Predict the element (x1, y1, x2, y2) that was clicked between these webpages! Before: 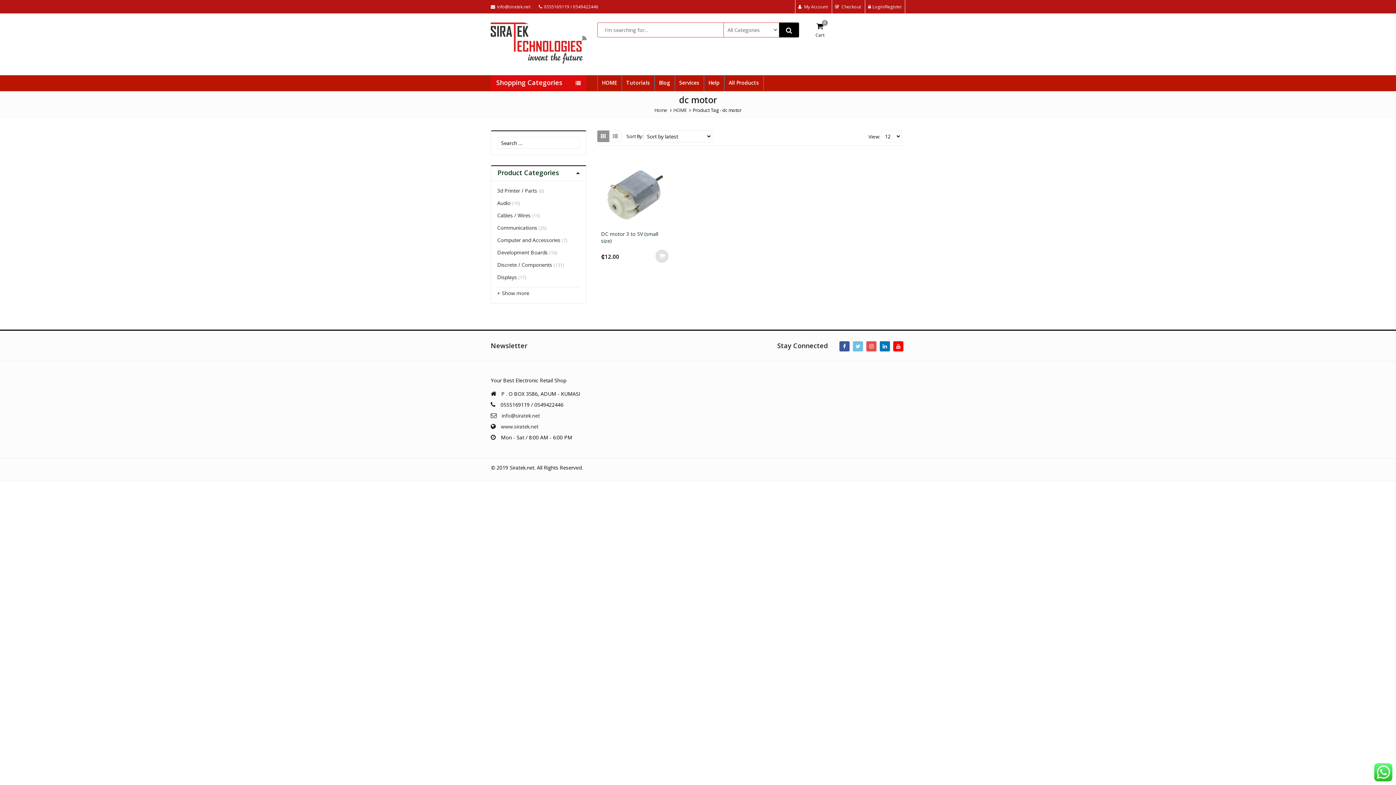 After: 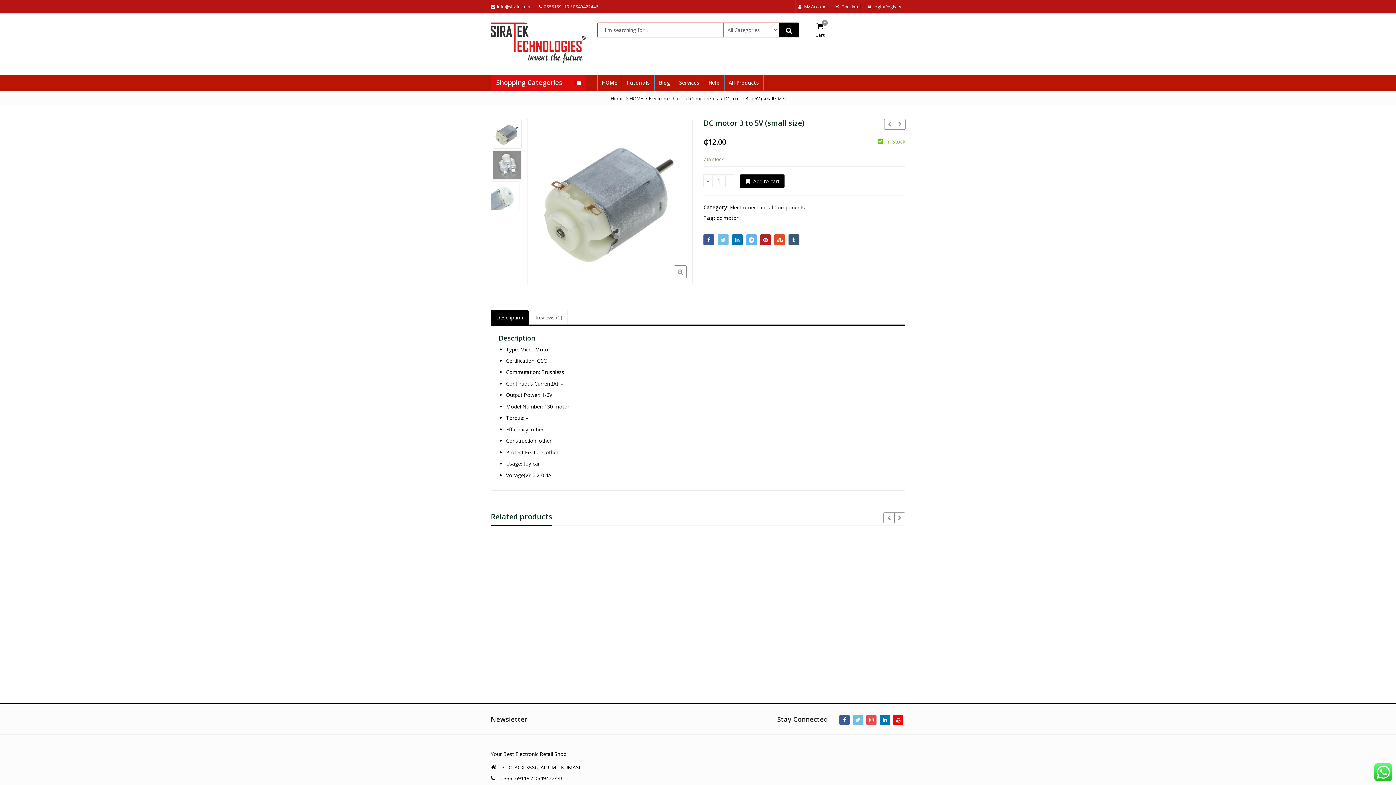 Action: bbox: (601, 159, 670, 228)